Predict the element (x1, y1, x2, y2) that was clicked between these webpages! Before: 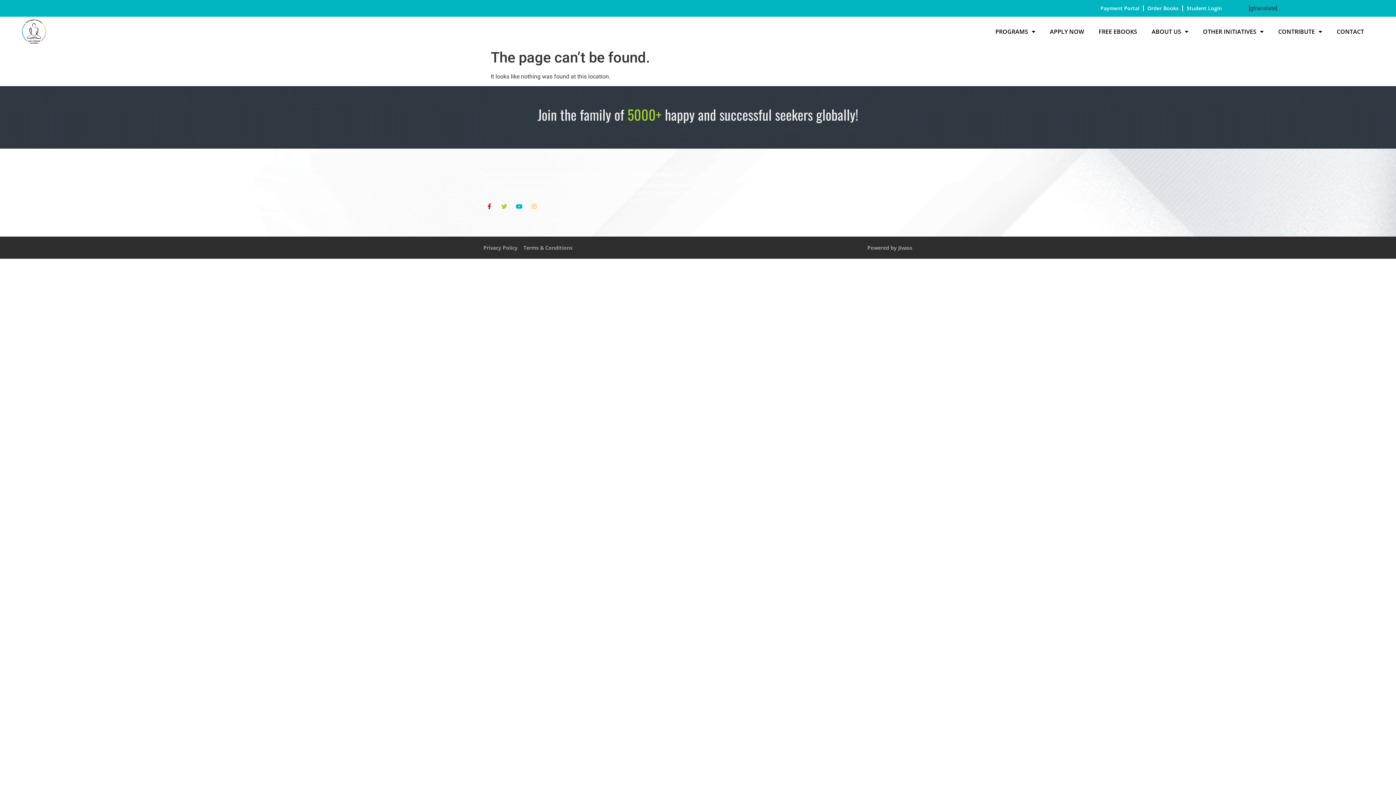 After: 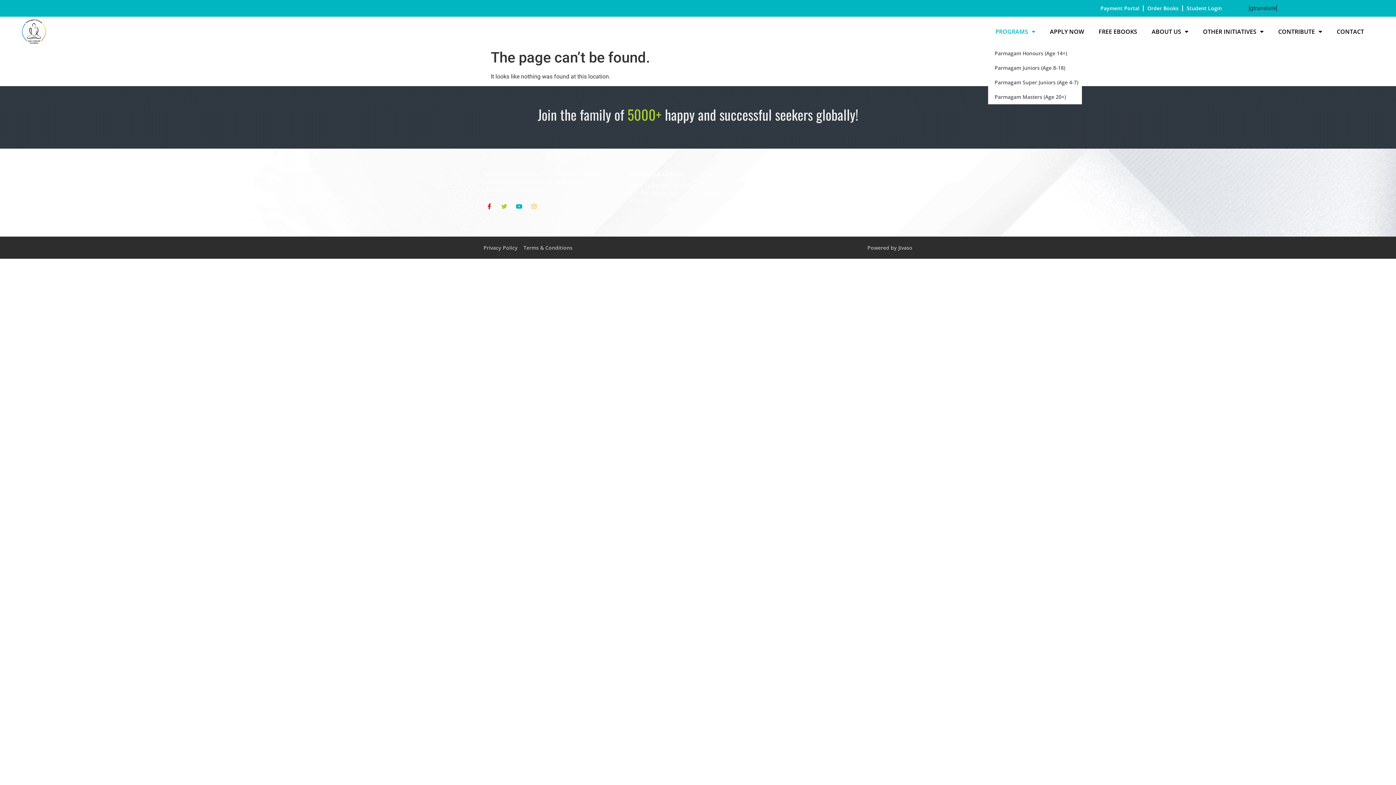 Action: label: PROGRAMS bbox: (988, 27, 1042, 35)